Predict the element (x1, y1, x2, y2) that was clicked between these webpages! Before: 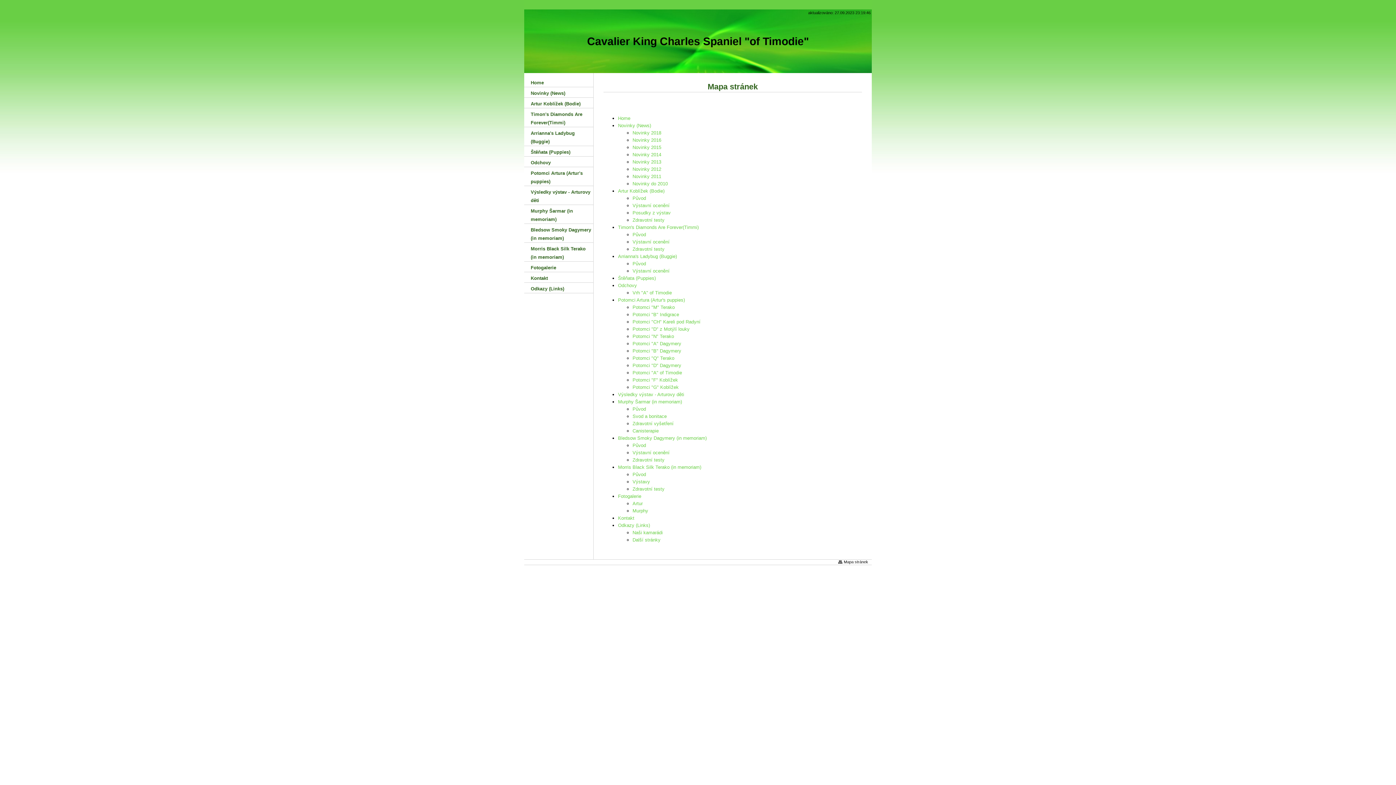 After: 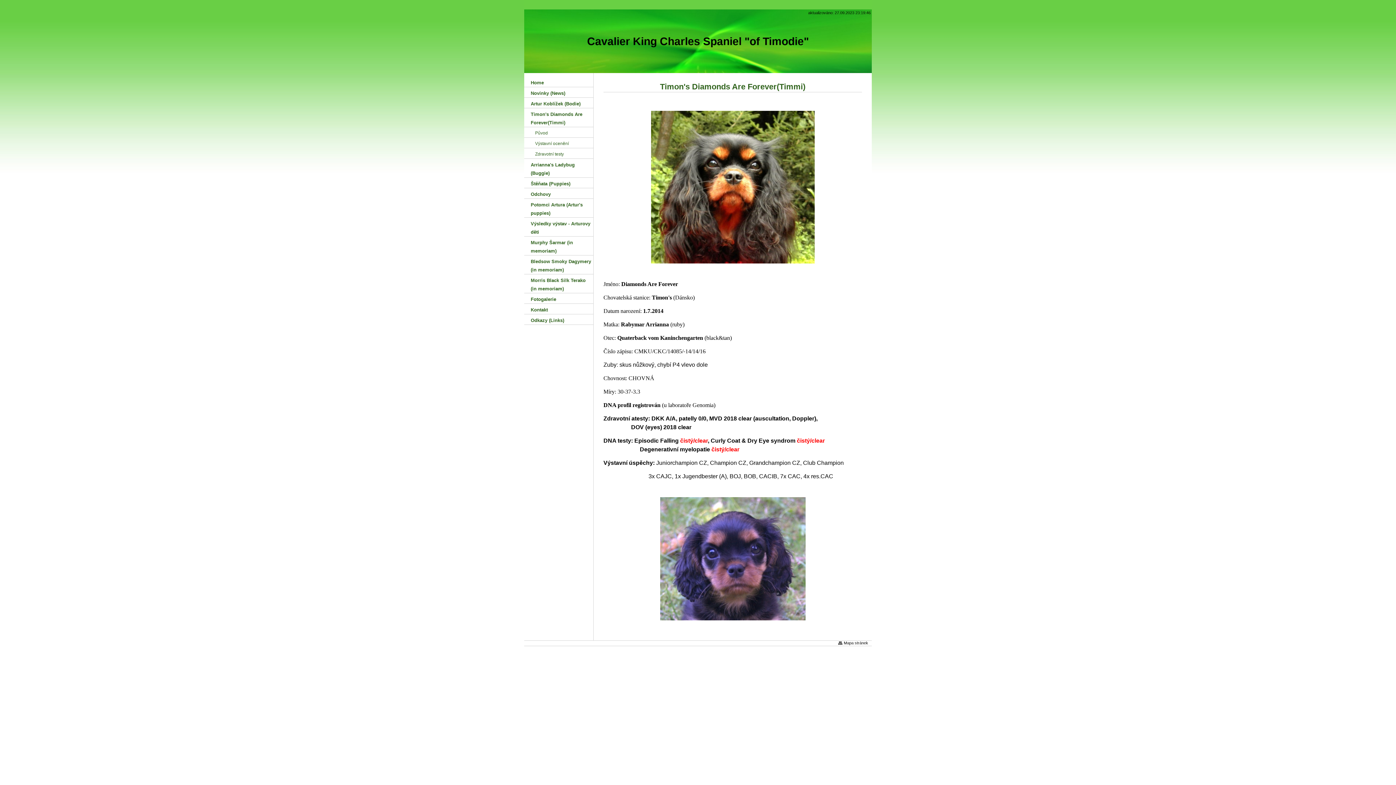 Action: bbox: (524, 108, 593, 127) label: Timon's Diamonds Are Forever(Timmi)